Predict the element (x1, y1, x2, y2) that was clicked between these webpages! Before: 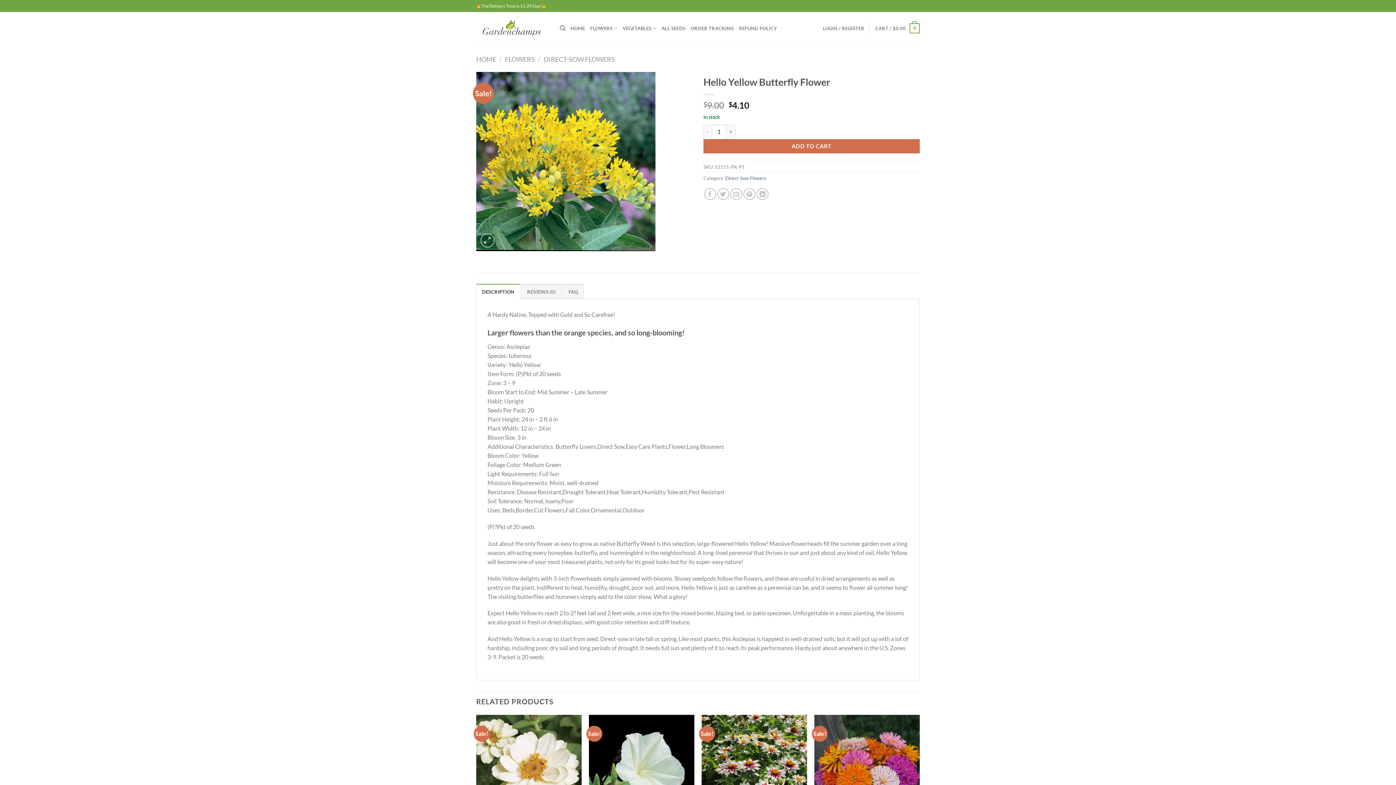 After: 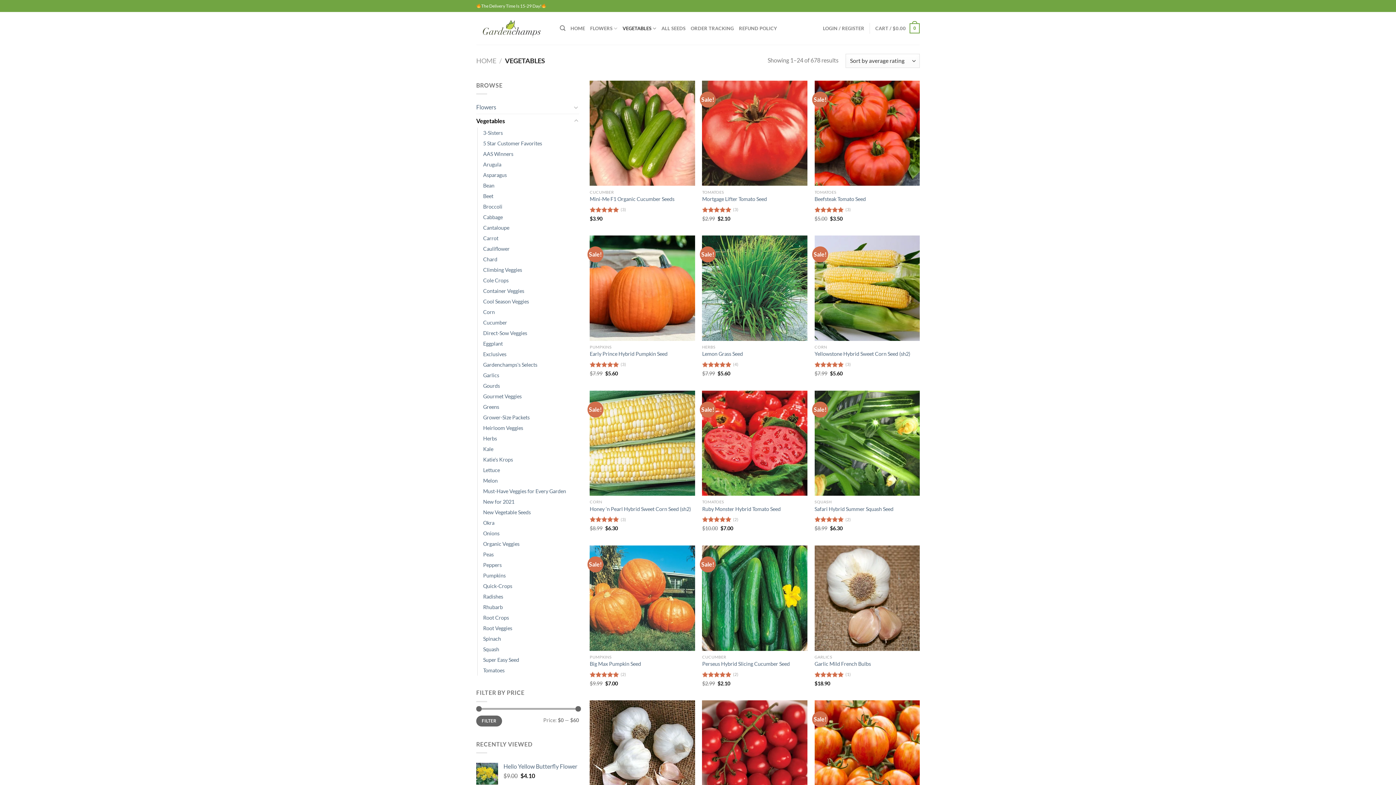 Action: bbox: (622, 21, 656, 35) label: VEGETABLES